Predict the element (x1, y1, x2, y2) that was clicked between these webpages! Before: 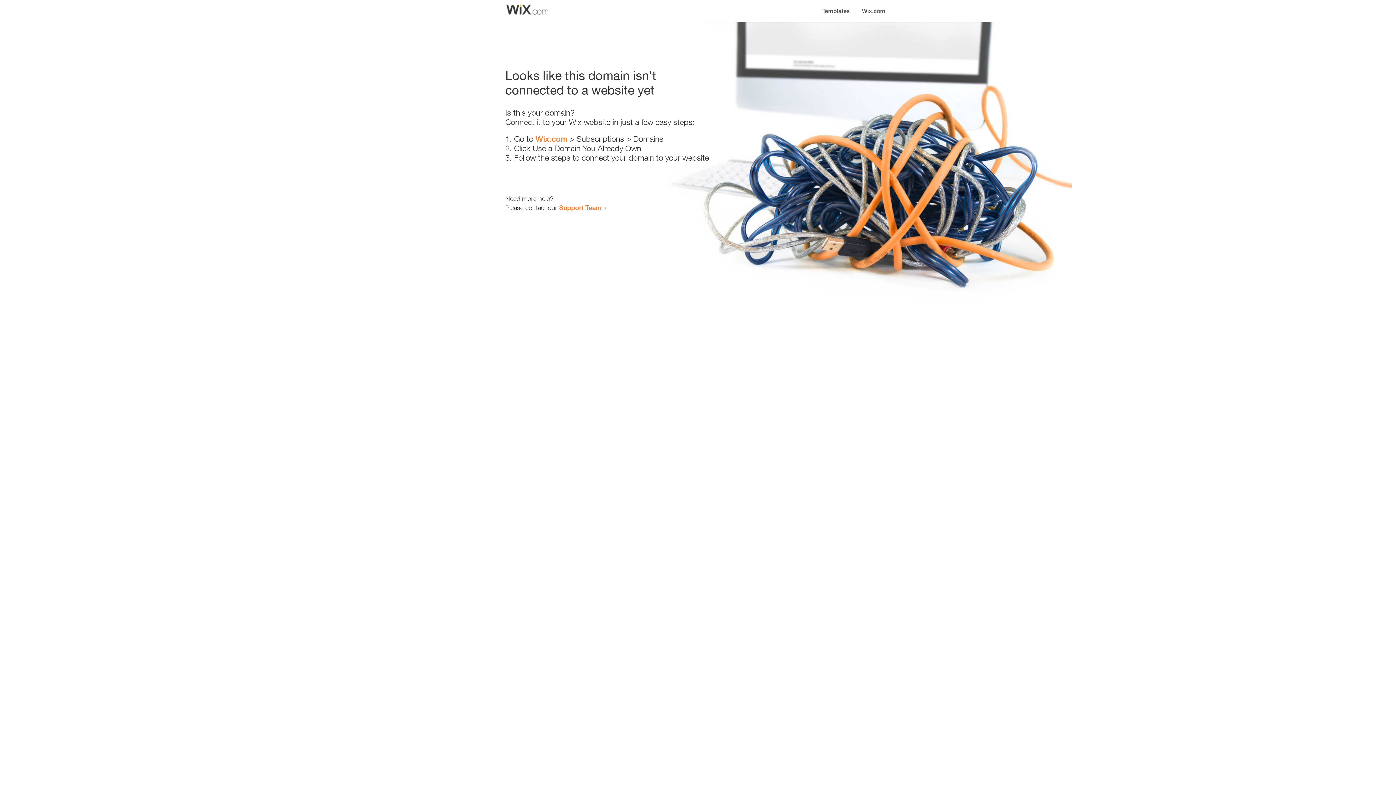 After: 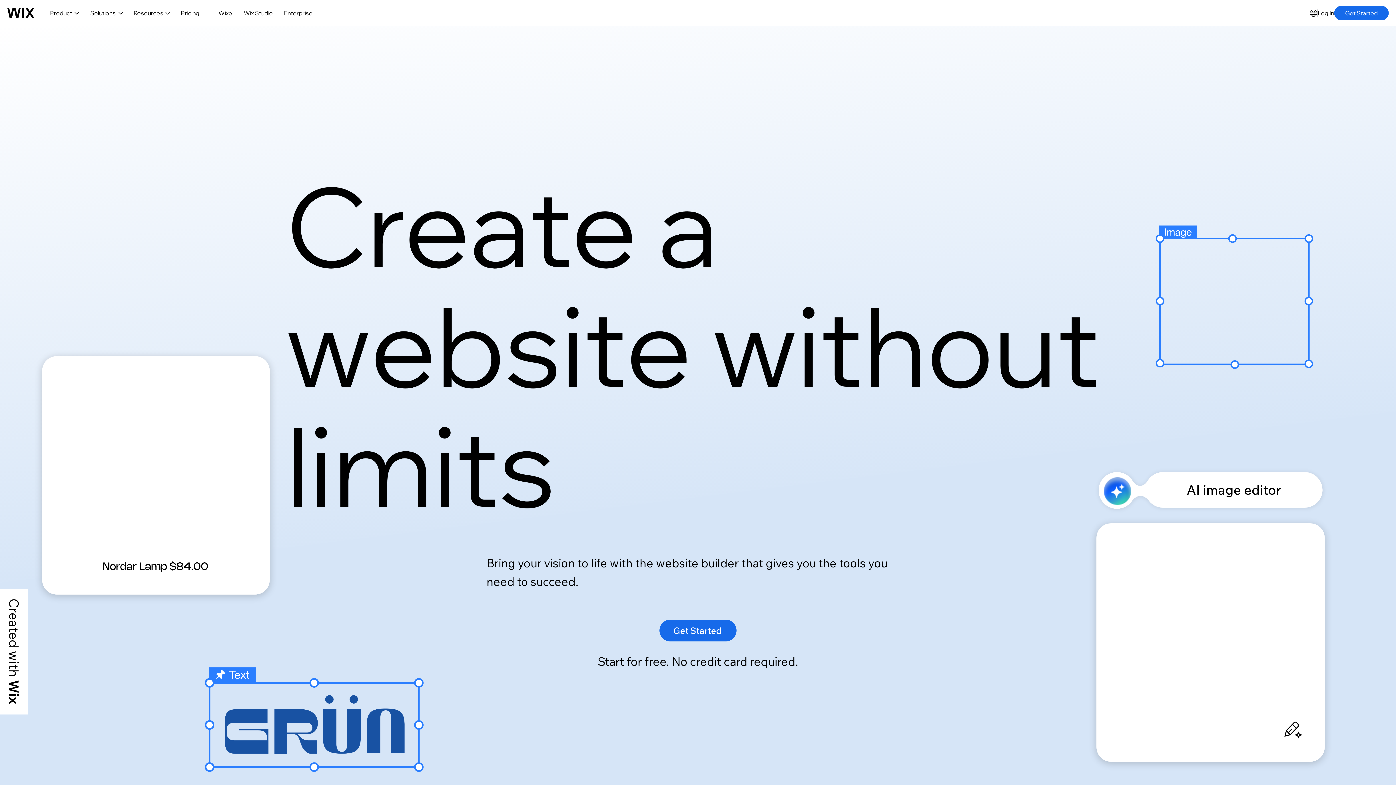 Action: bbox: (535, 134, 567, 143) label: Wix.com